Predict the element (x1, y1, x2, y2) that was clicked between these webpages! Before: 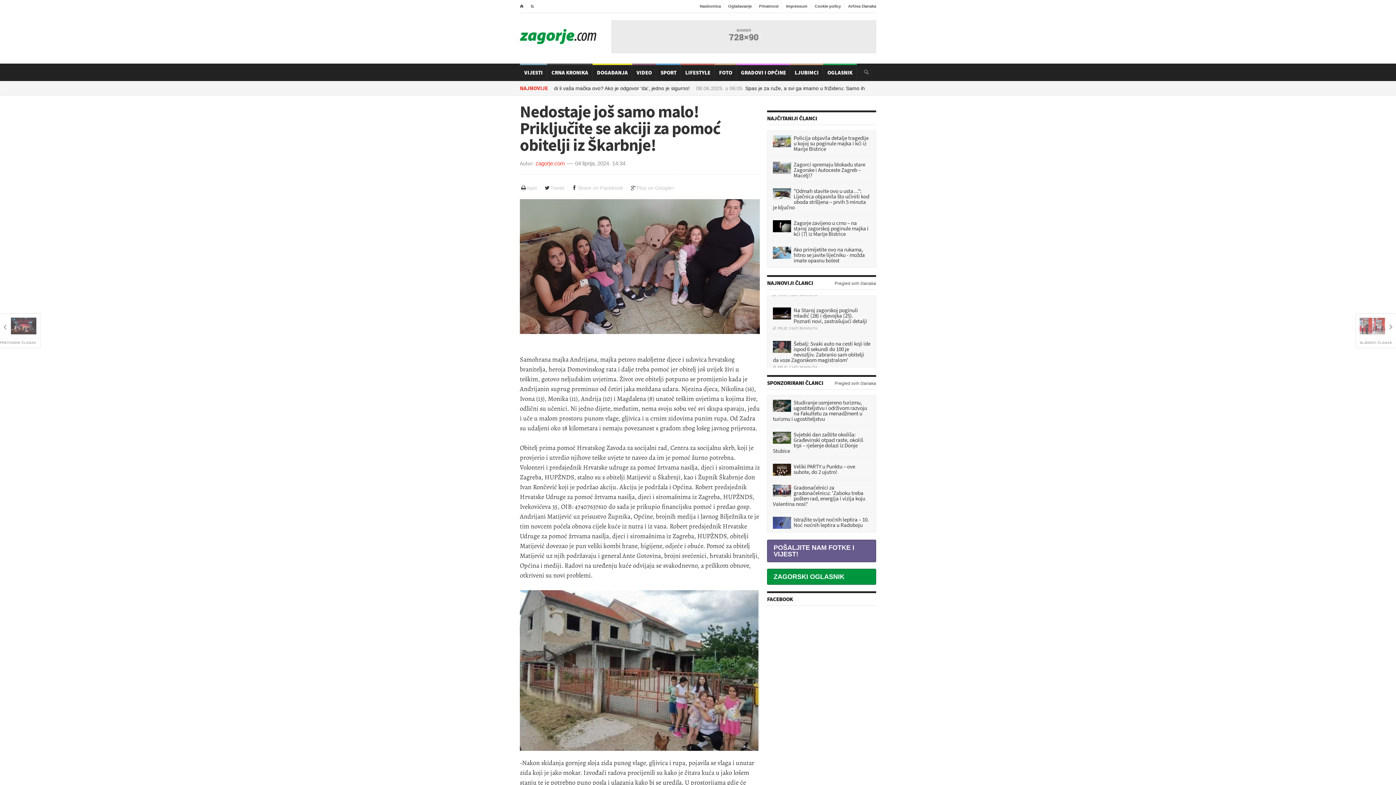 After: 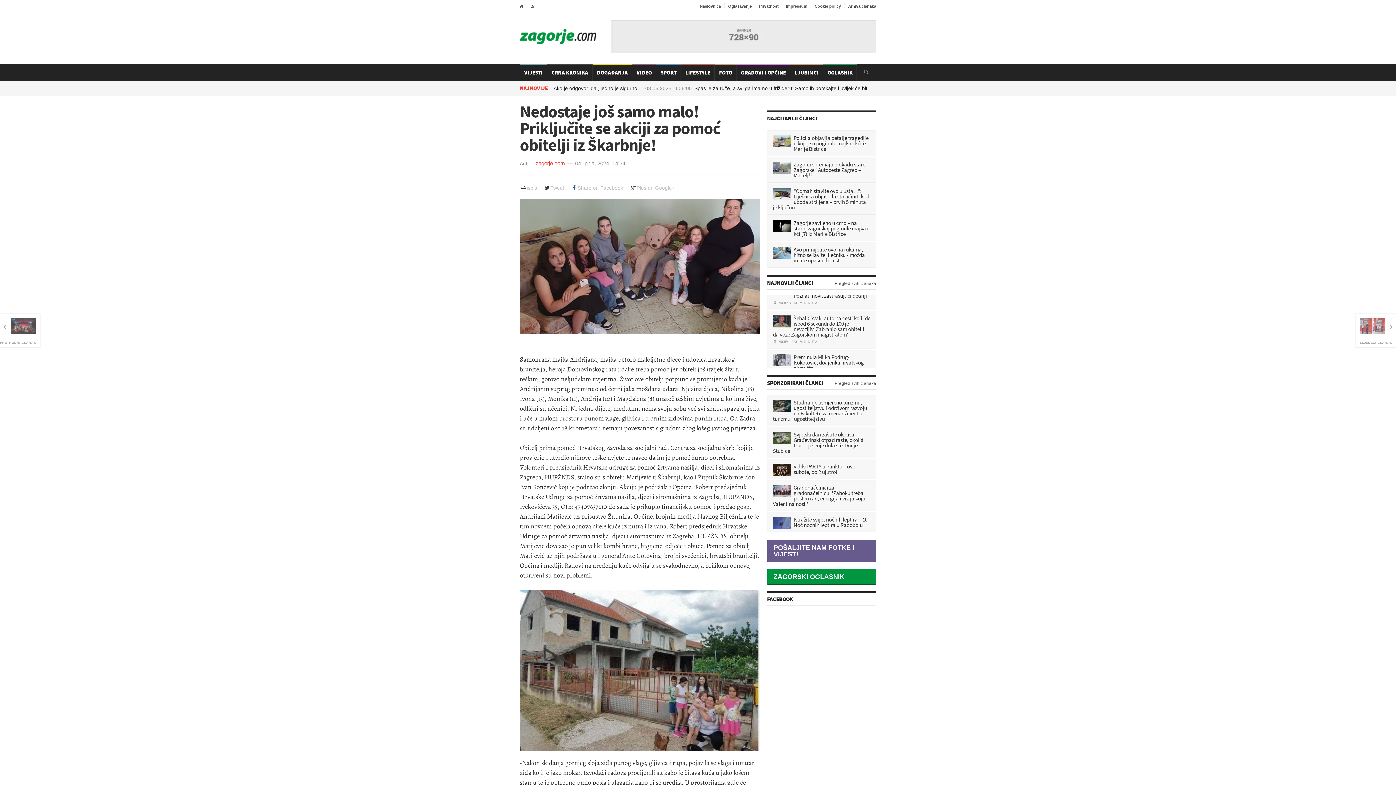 Action: label: Share on Facebook bbox: (570, 181, 628, 194)